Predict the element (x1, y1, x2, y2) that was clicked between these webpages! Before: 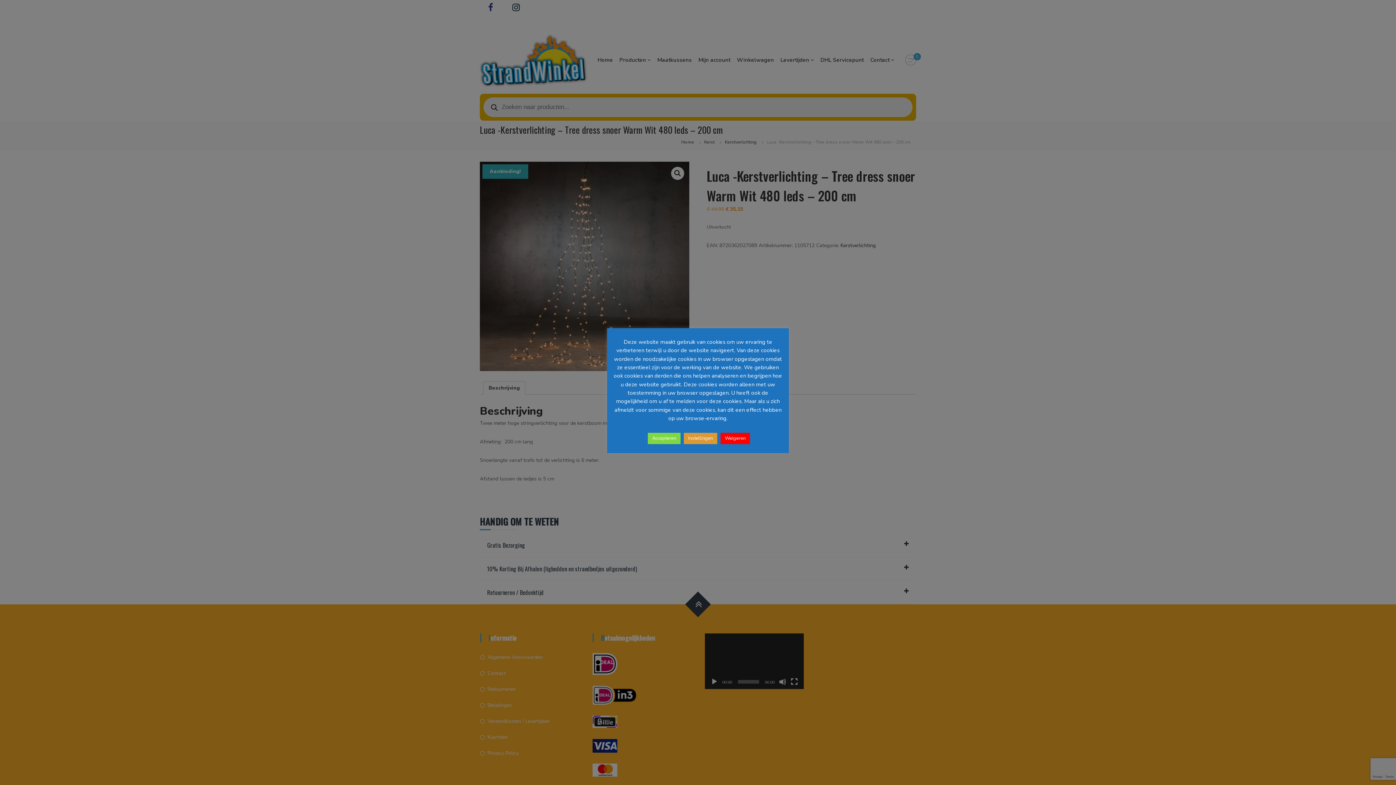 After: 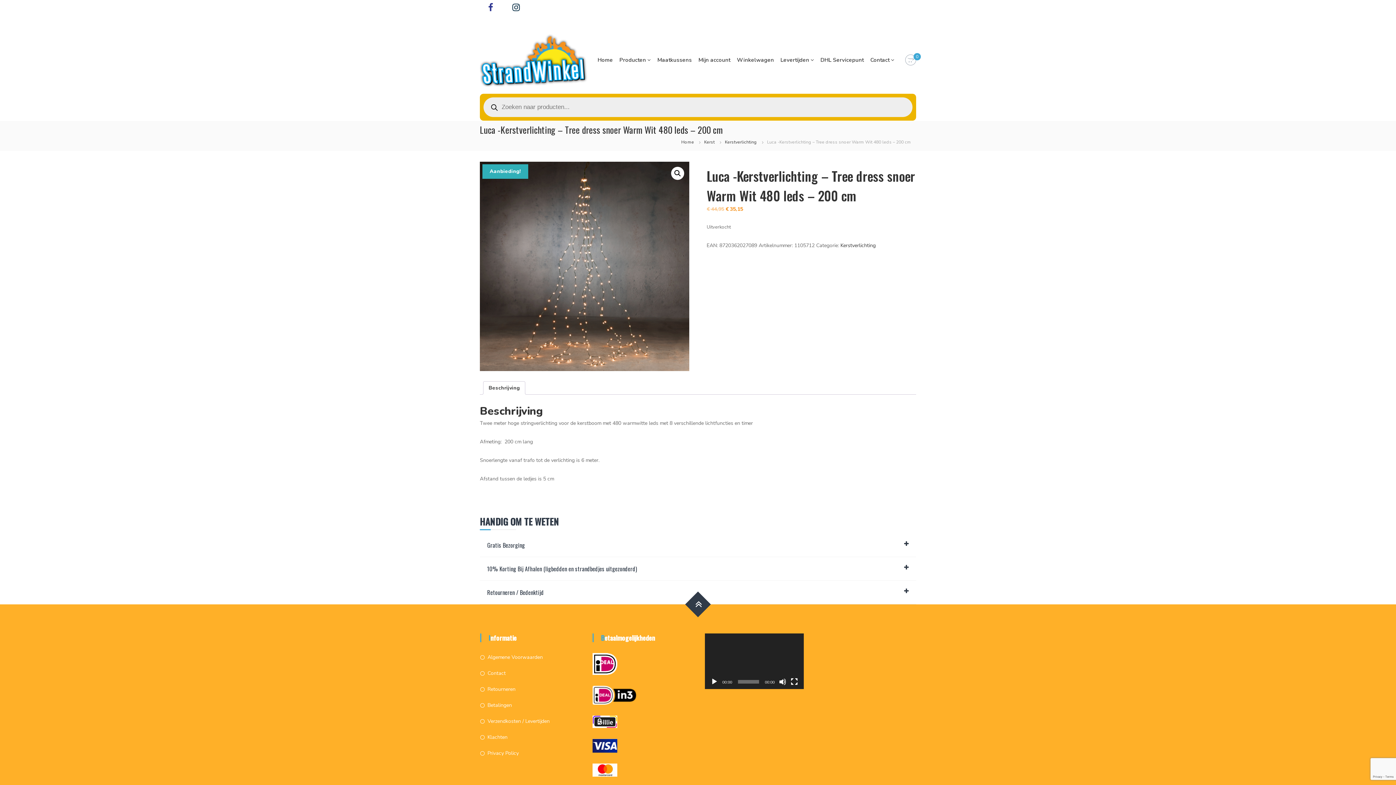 Action: bbox: (648, 432, 680, 444) label: Accepteren